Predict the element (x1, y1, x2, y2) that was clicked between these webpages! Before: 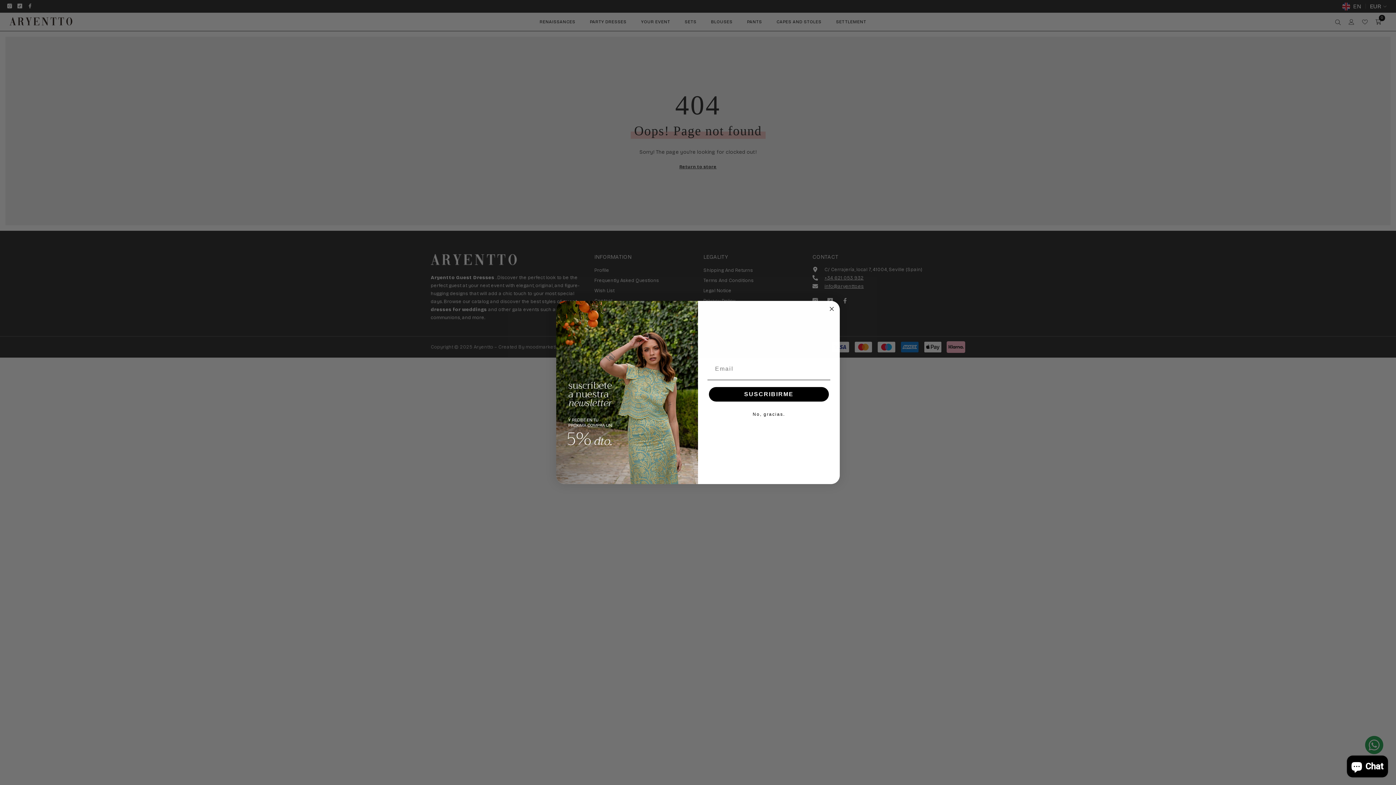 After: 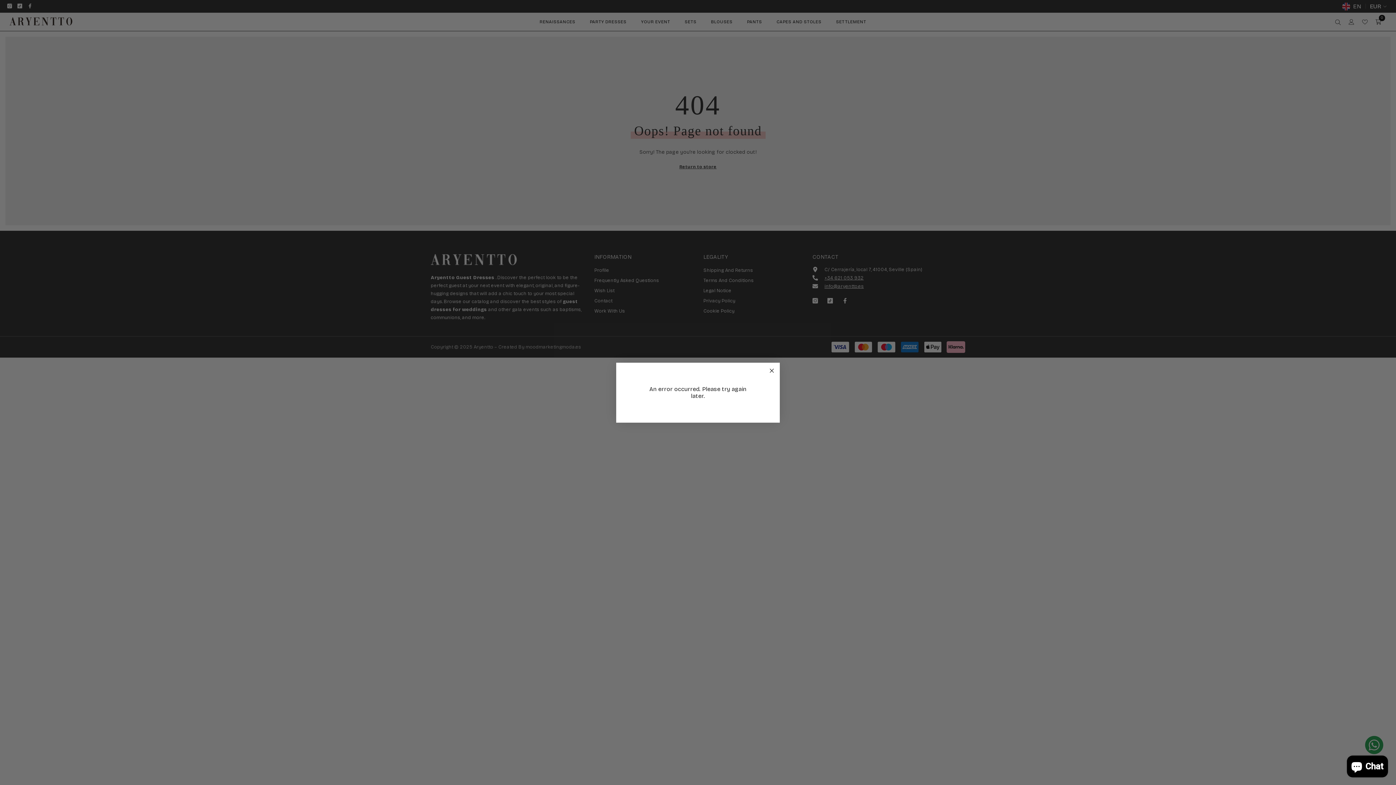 Action: bbox: (709, 387, 829, 401) label: SUSCRIBIRME